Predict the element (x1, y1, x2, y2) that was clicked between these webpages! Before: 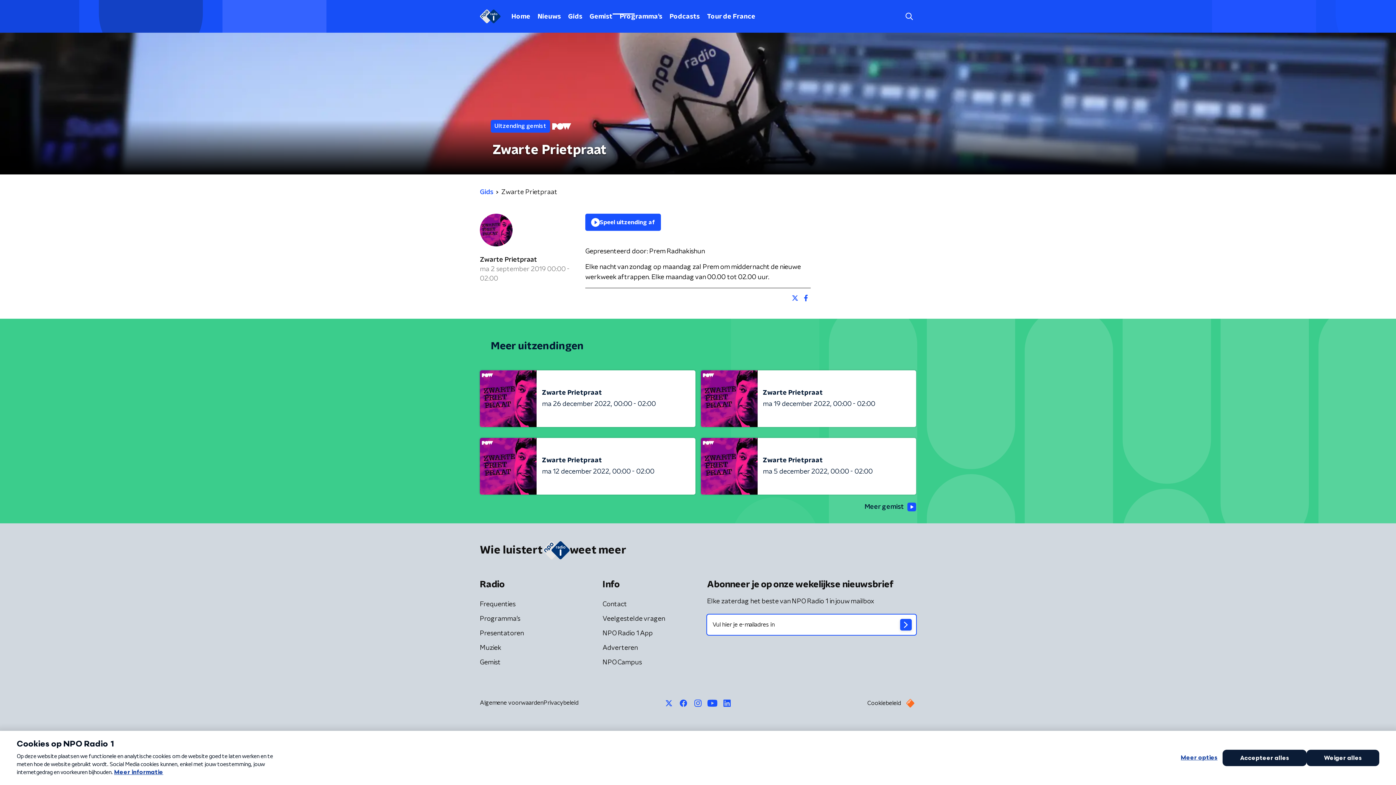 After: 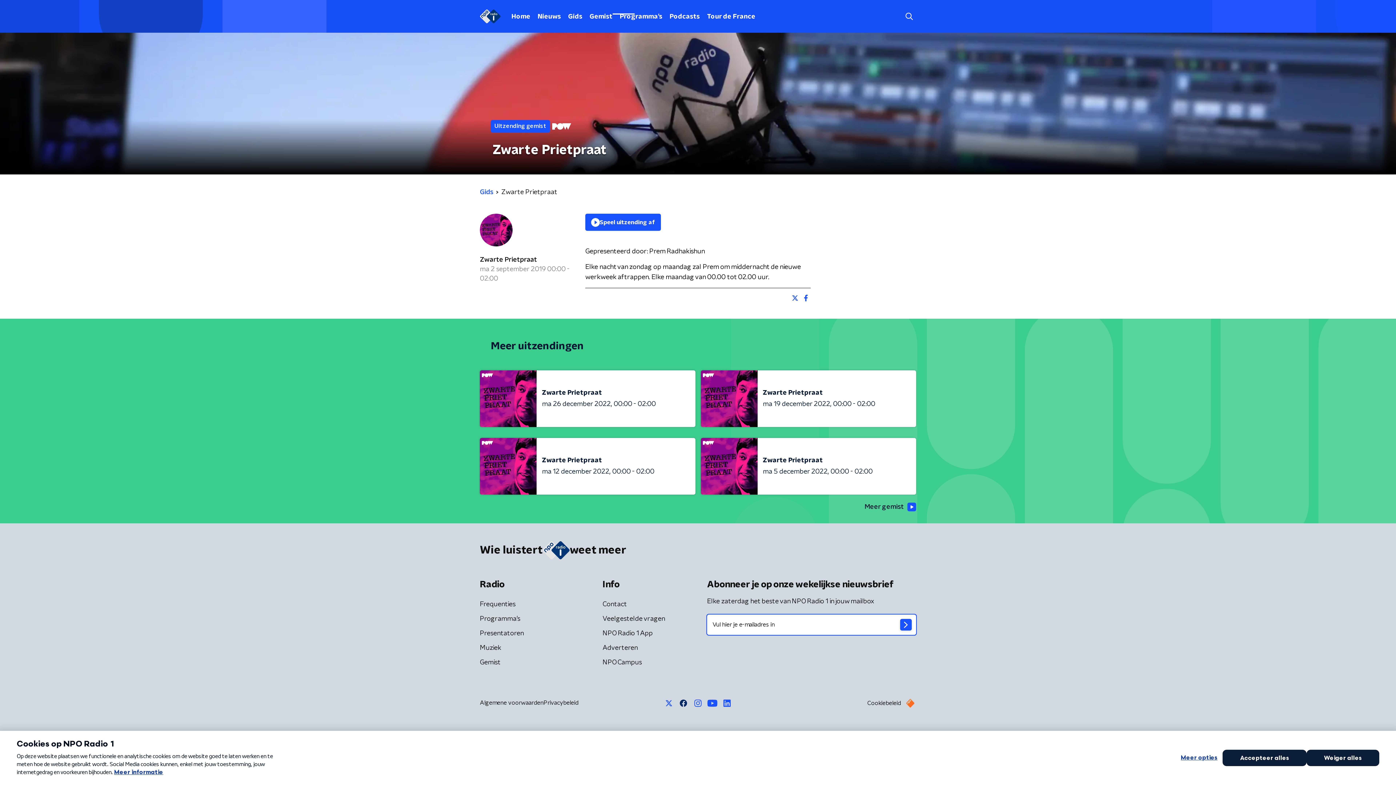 Action: bbox: (676, 697, 690, 709)